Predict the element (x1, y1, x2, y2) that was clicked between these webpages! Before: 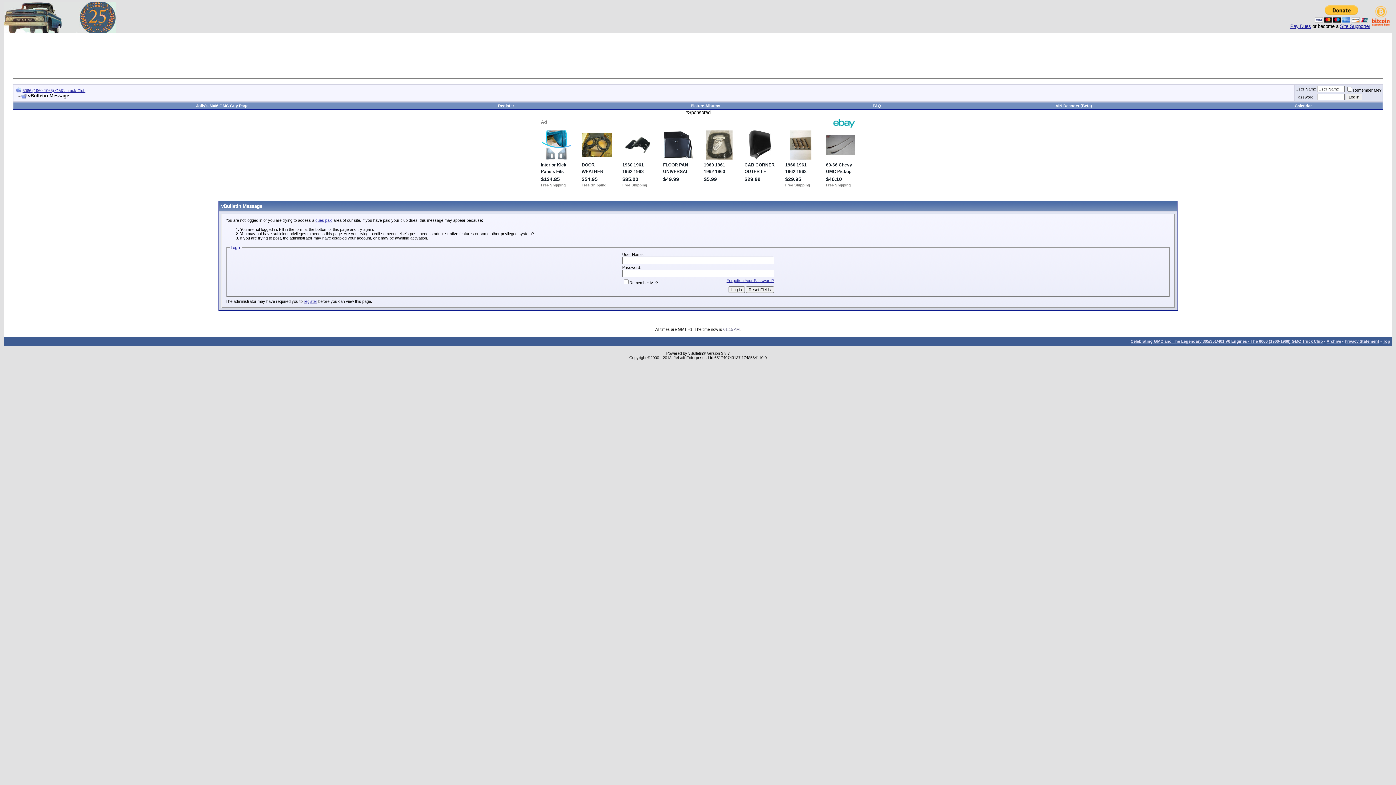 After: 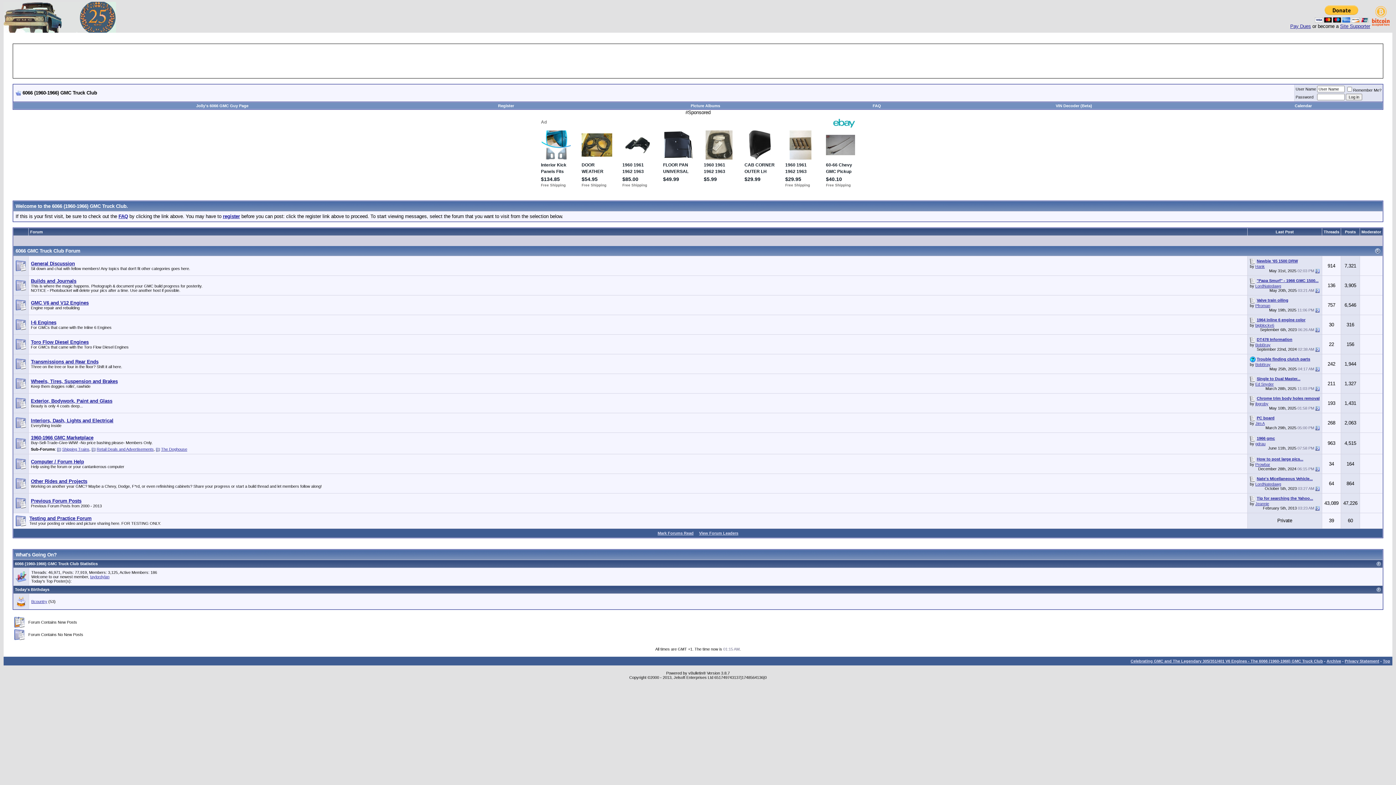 Action: bbox: (3, 28, 116, 33)